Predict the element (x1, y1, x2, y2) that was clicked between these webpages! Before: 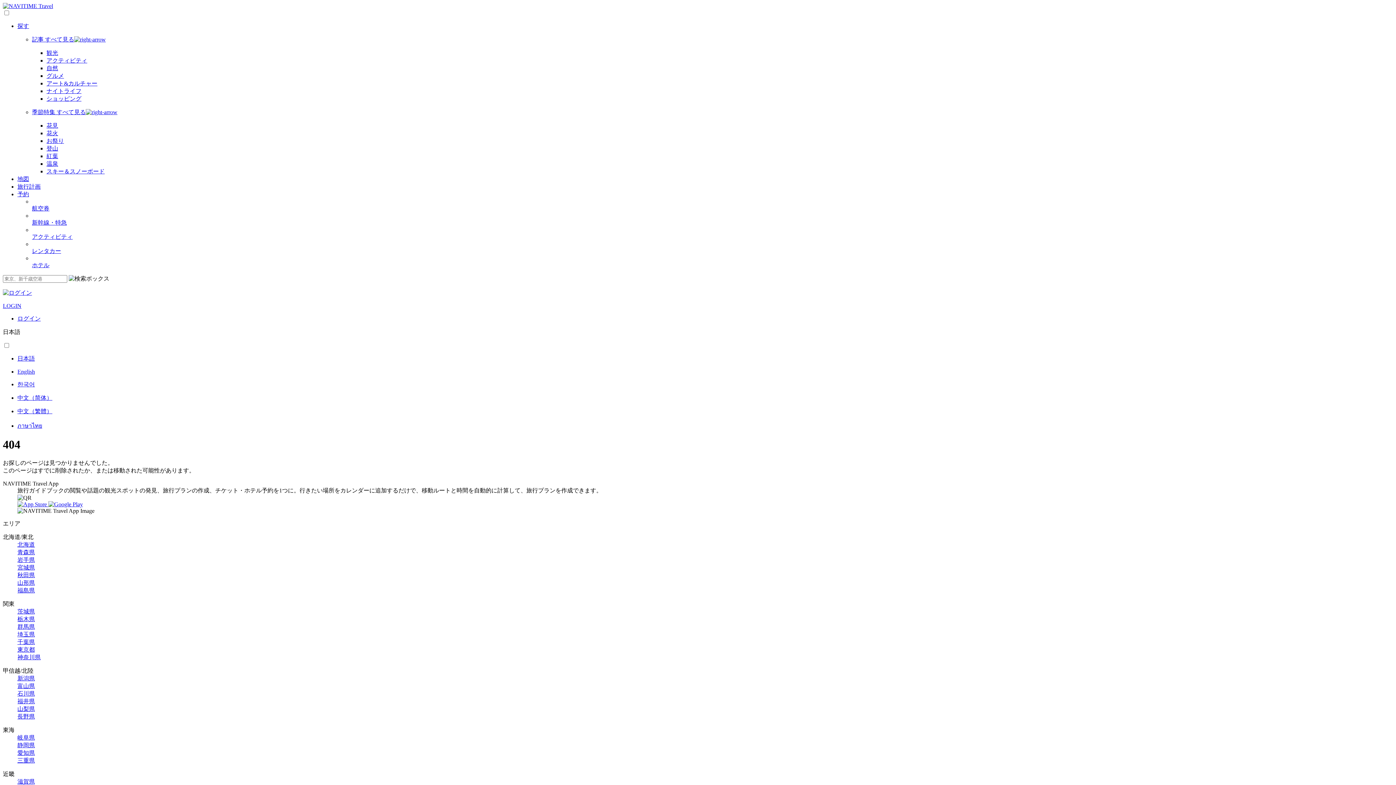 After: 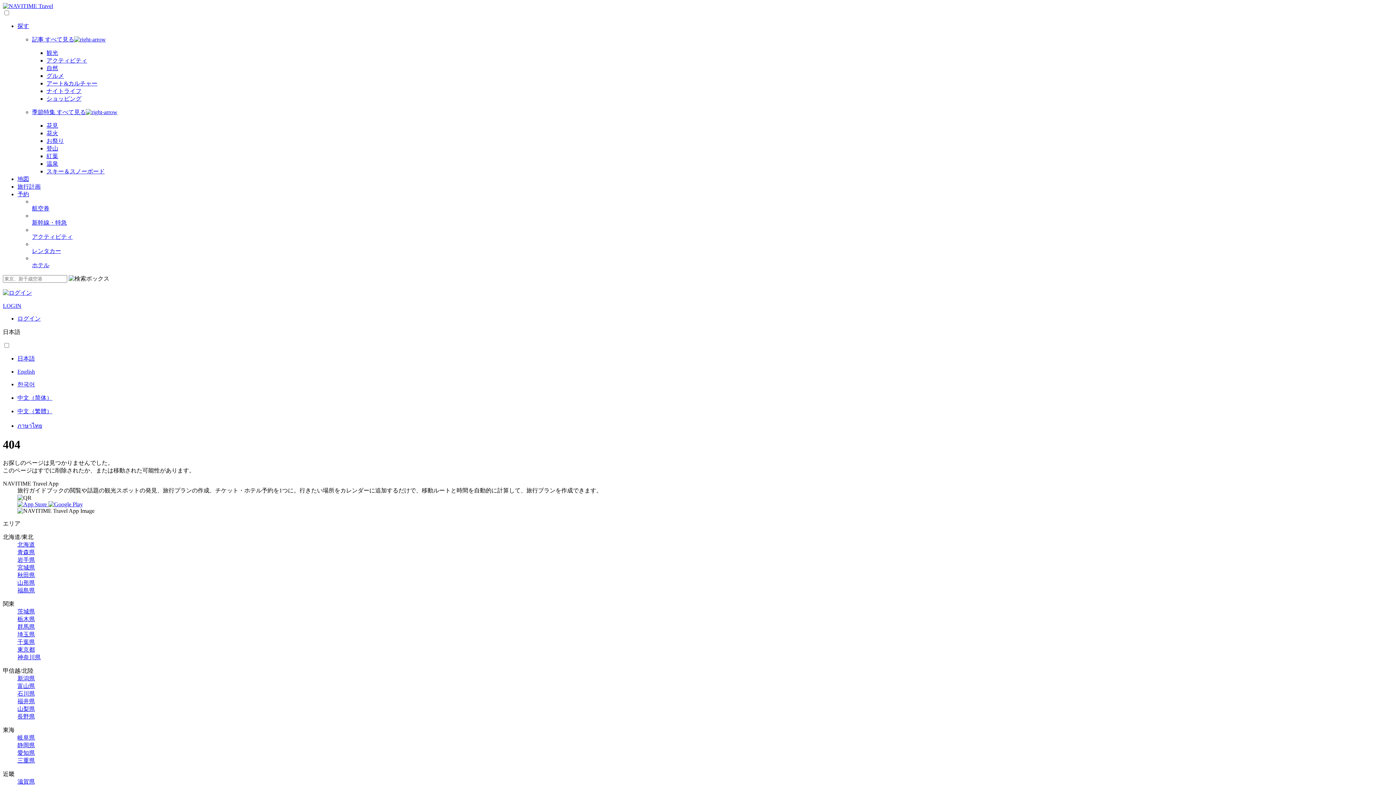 Action: bbox: (46, 153, 58, 159) label: 紅葉